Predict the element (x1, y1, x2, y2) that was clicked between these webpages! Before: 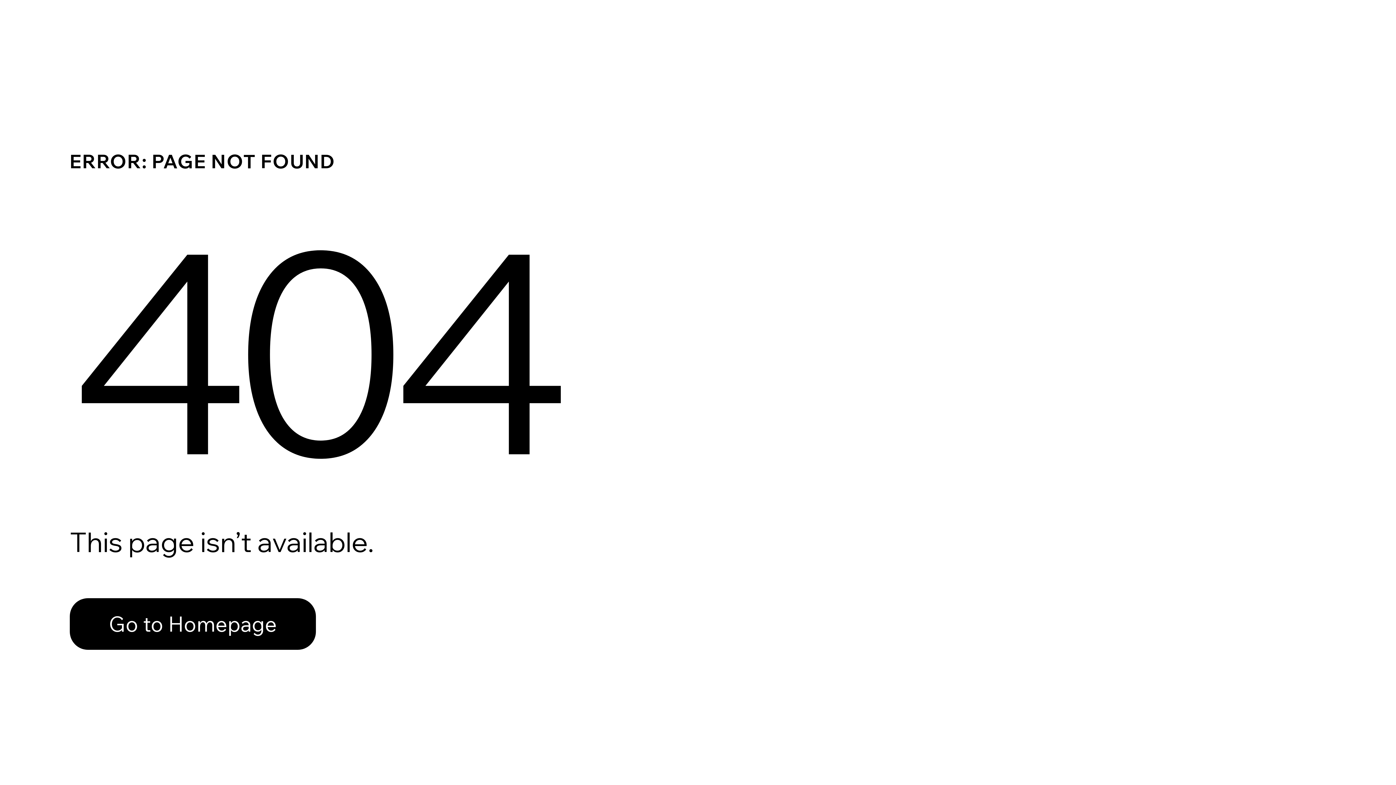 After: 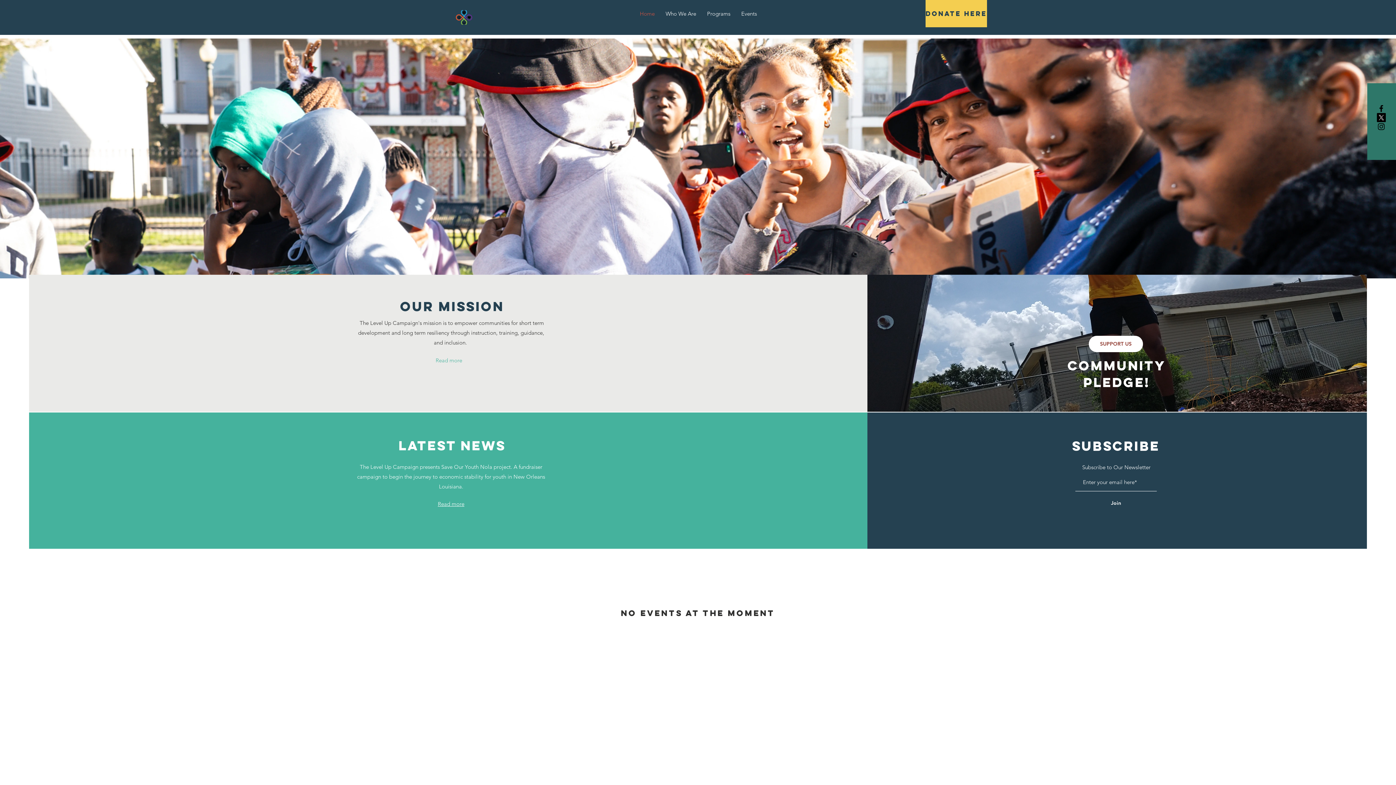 Action: label: Go to Homepage bbox: (69, 598, 316, 650)